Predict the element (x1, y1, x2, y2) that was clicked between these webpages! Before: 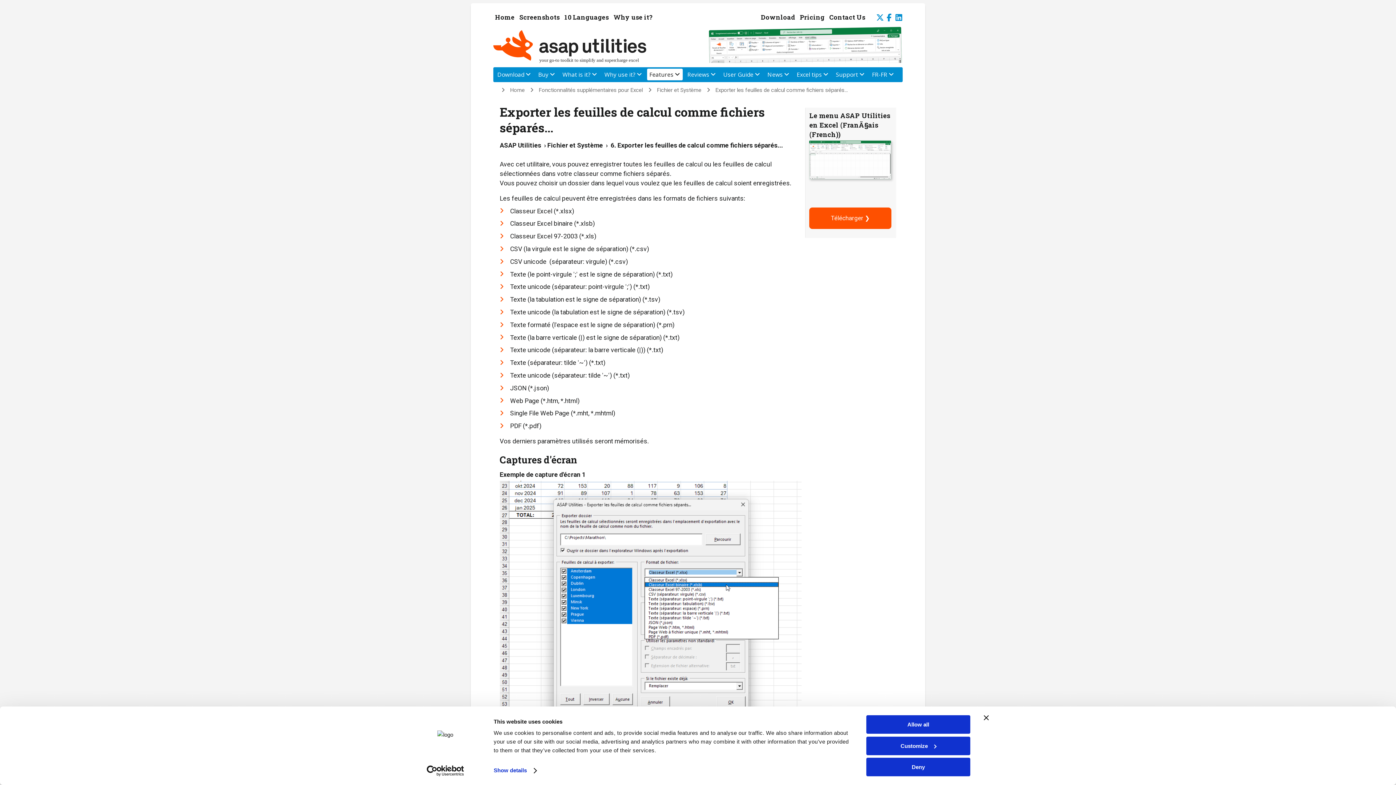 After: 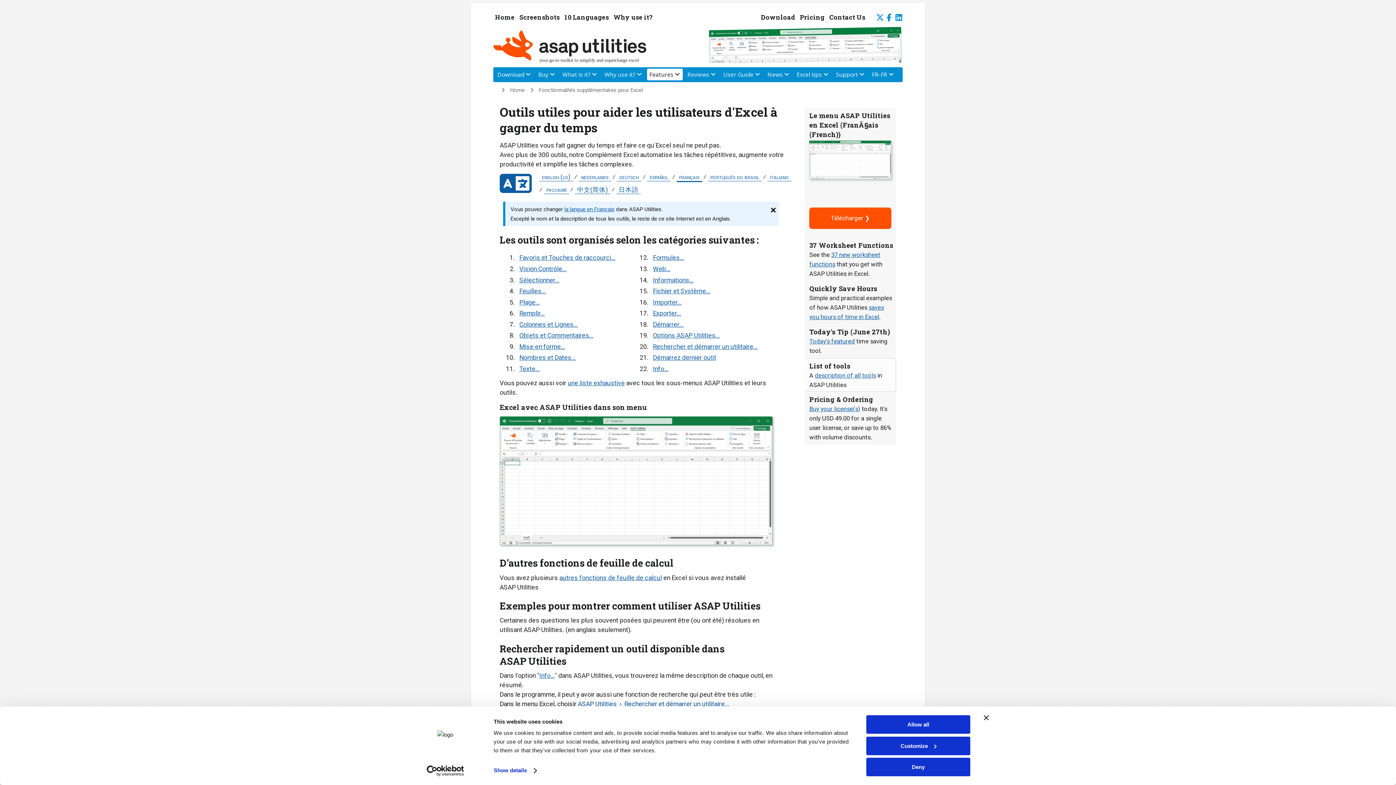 Action: label: FR-FR  bbox: (869, 68, 896, 80)